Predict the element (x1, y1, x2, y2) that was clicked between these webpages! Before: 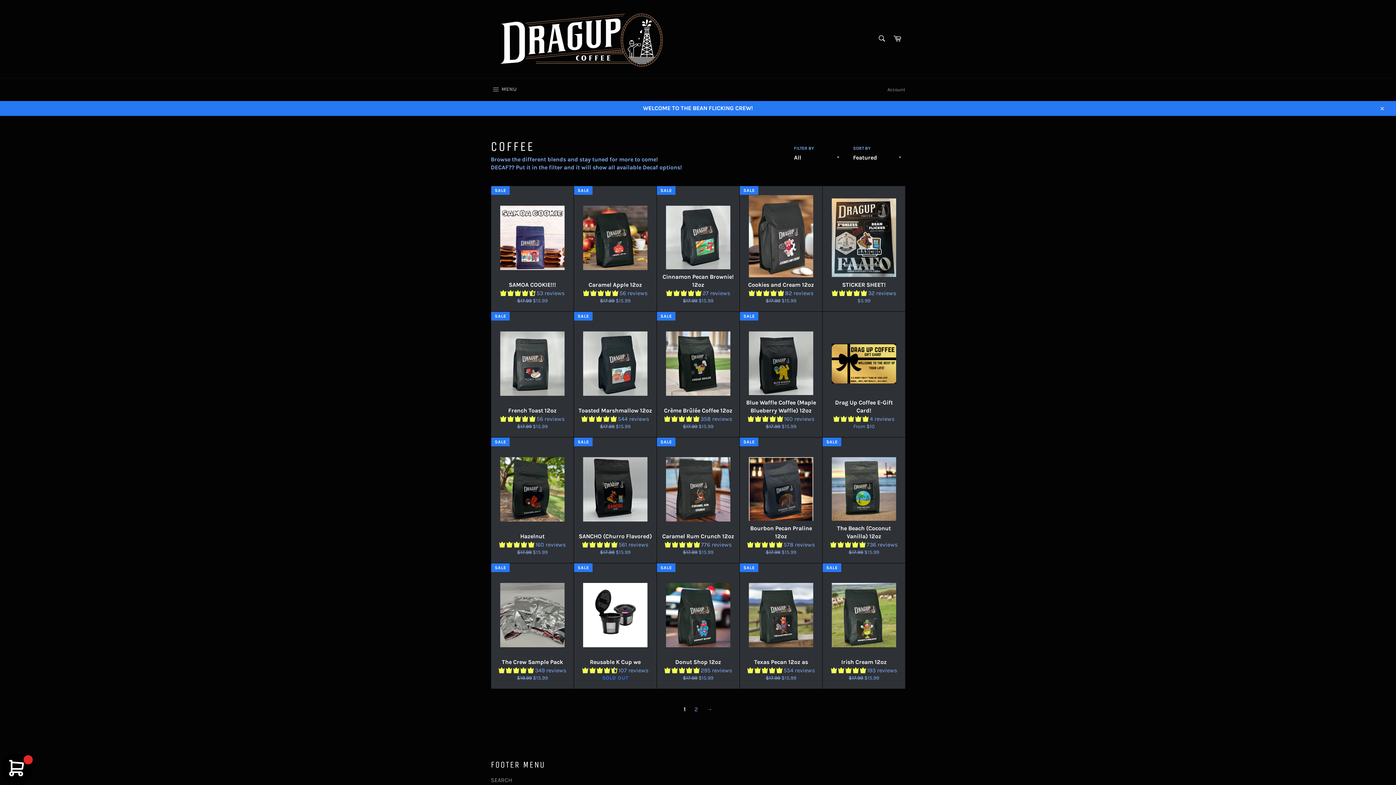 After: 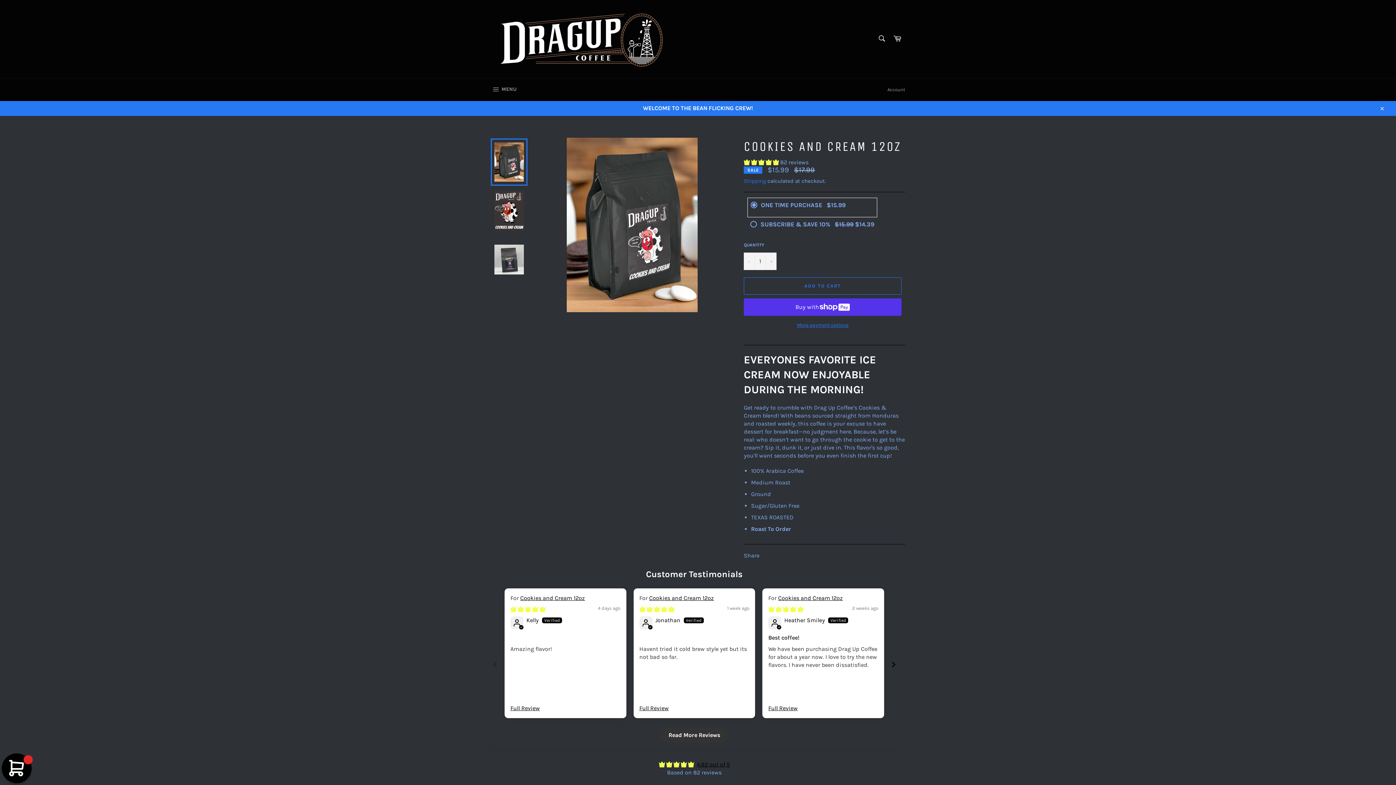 Action: label: Cookies and Cream 12oz
 82 reviews
Regular price
$17.99 
Sale price
$15.99
SALE bbox: (739, 186, 822, 312)